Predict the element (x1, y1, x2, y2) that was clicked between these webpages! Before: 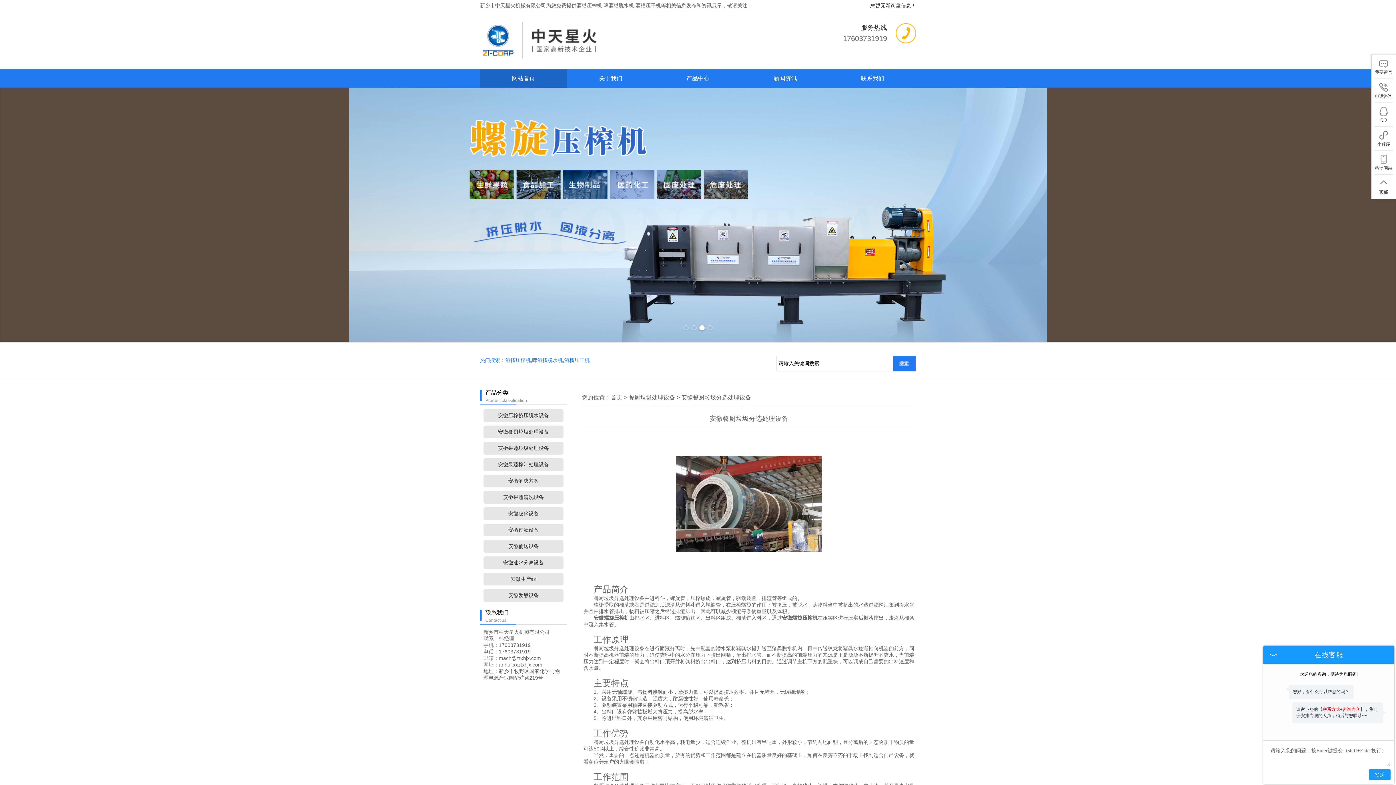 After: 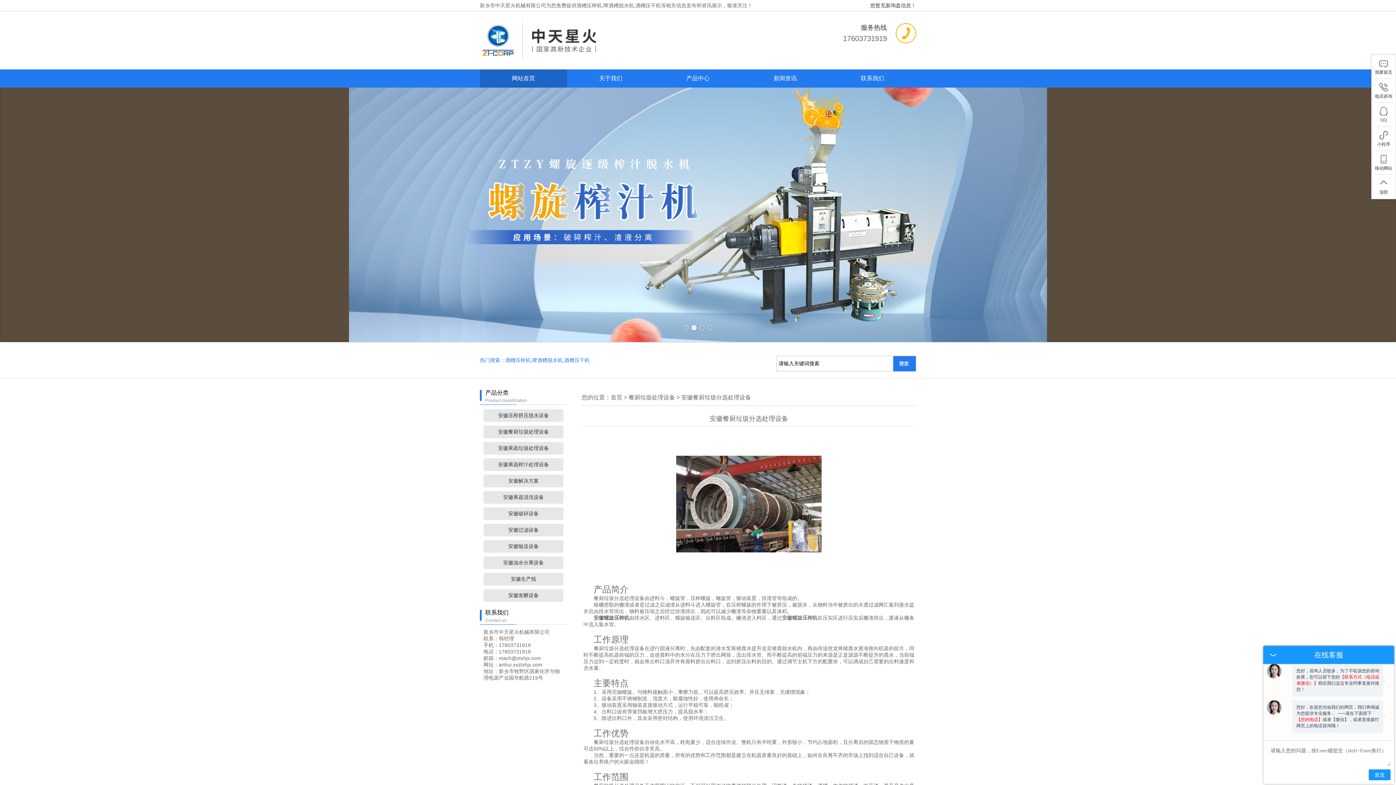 Action: bbox: (782, 615, 817, 621) label: 安徽螺旋压榨机